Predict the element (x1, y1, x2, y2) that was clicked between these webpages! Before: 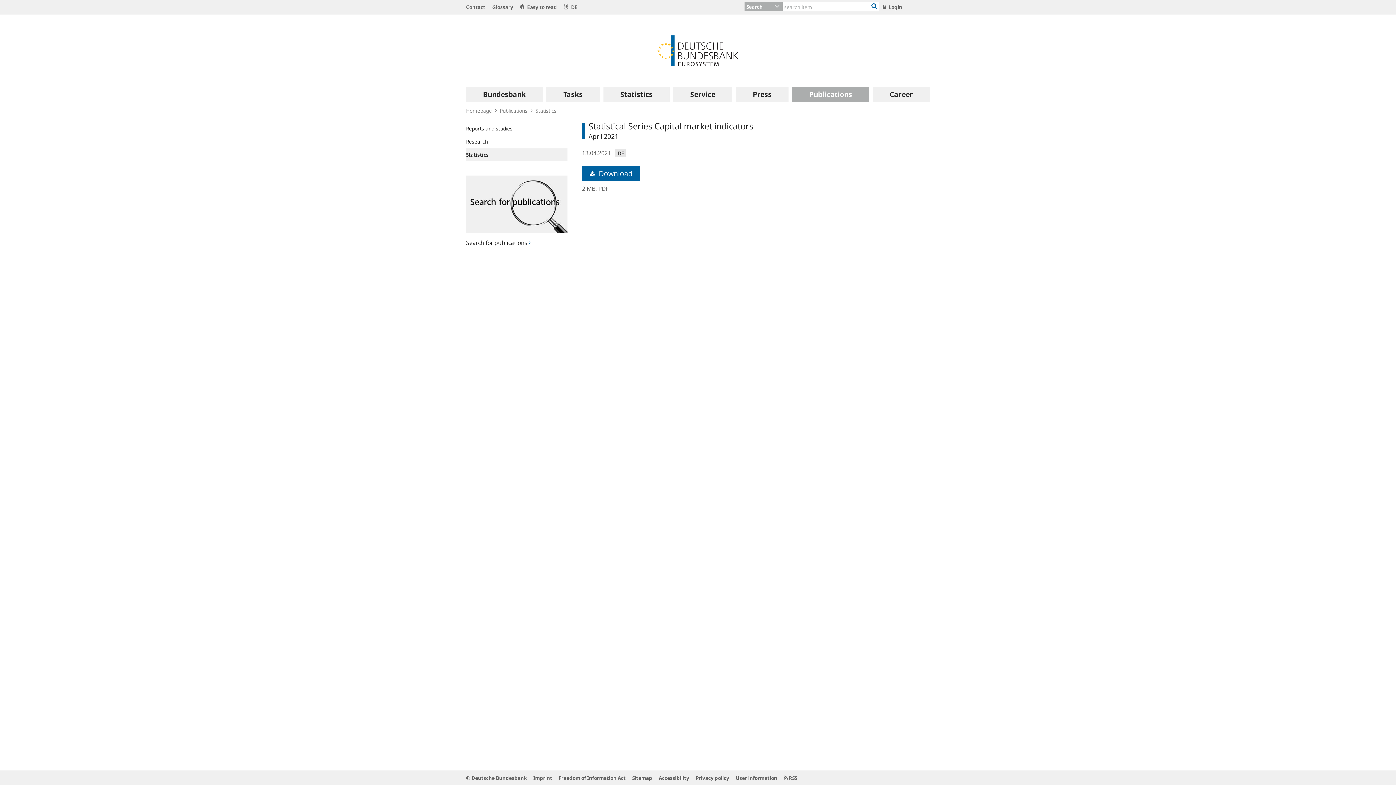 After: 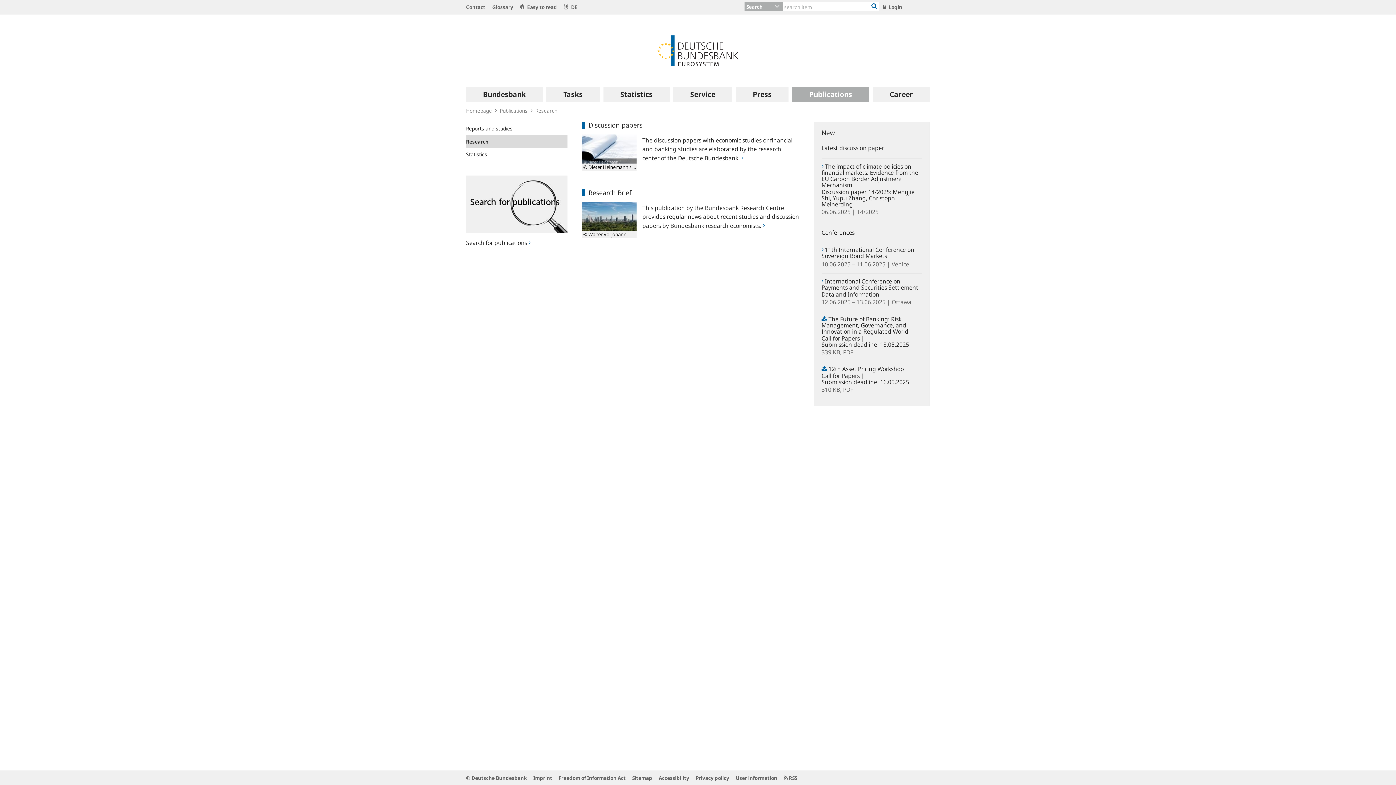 Action: label: Research bbox: (466, 135, 567, 148)